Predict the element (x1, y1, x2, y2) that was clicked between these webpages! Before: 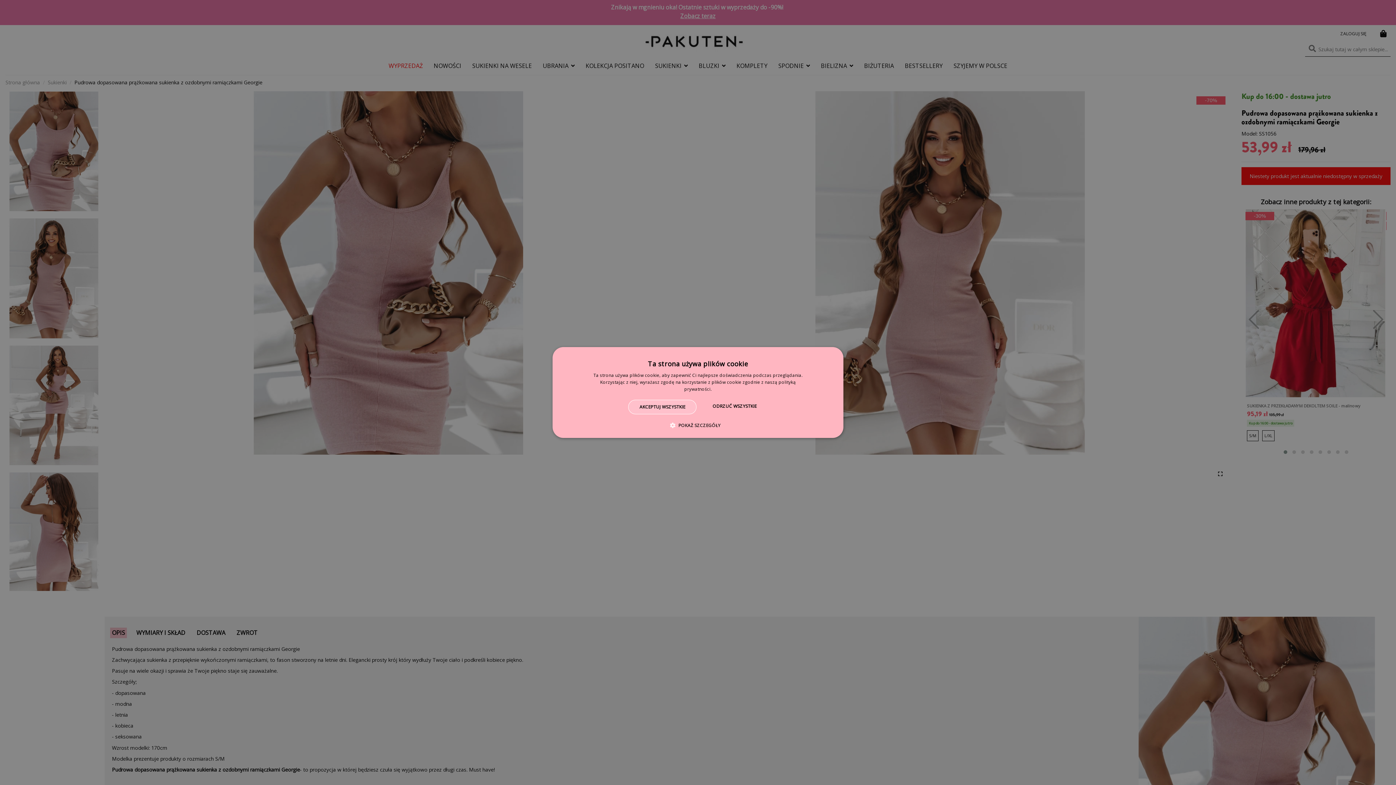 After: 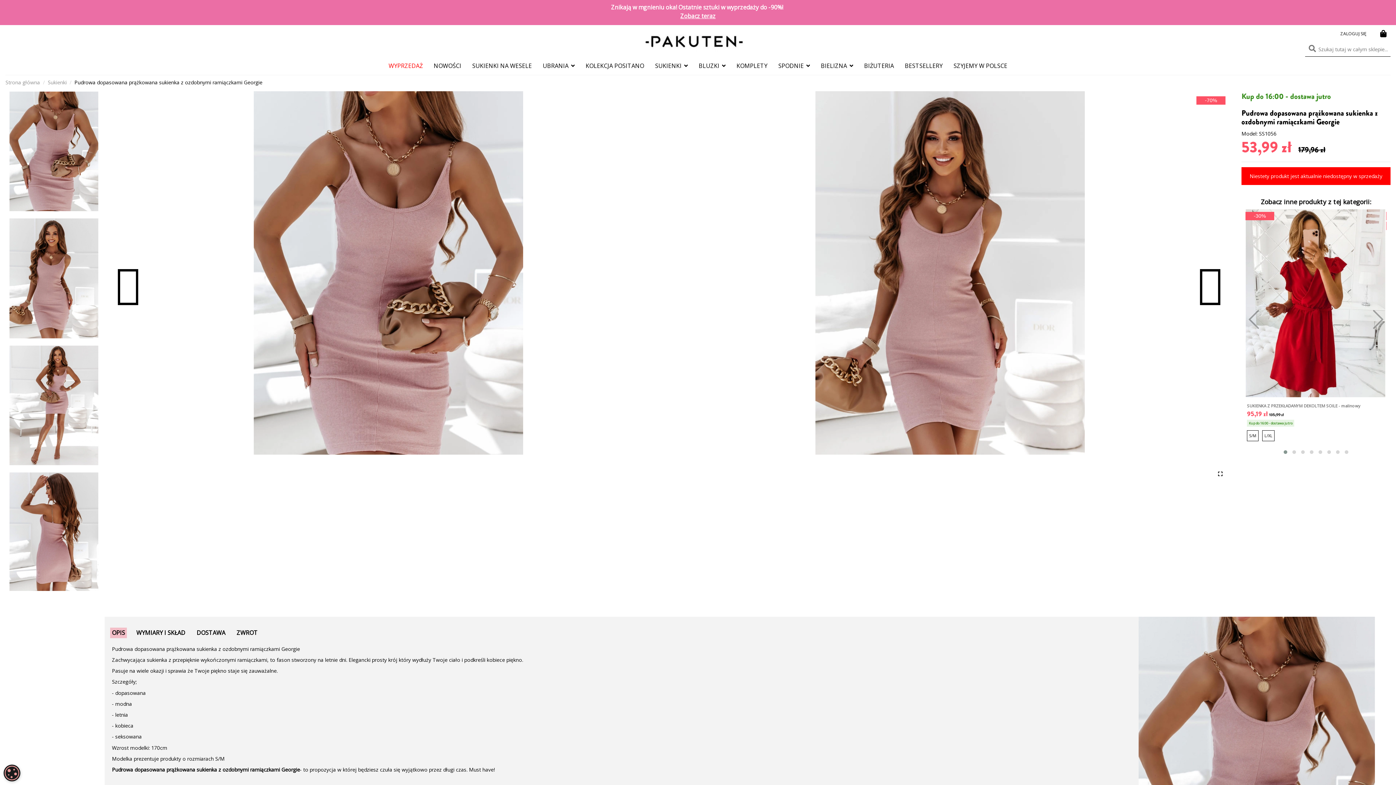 Action: bbox: (628, 400, 696, 414) label: AKCEPTUJ WSZYSTKIE